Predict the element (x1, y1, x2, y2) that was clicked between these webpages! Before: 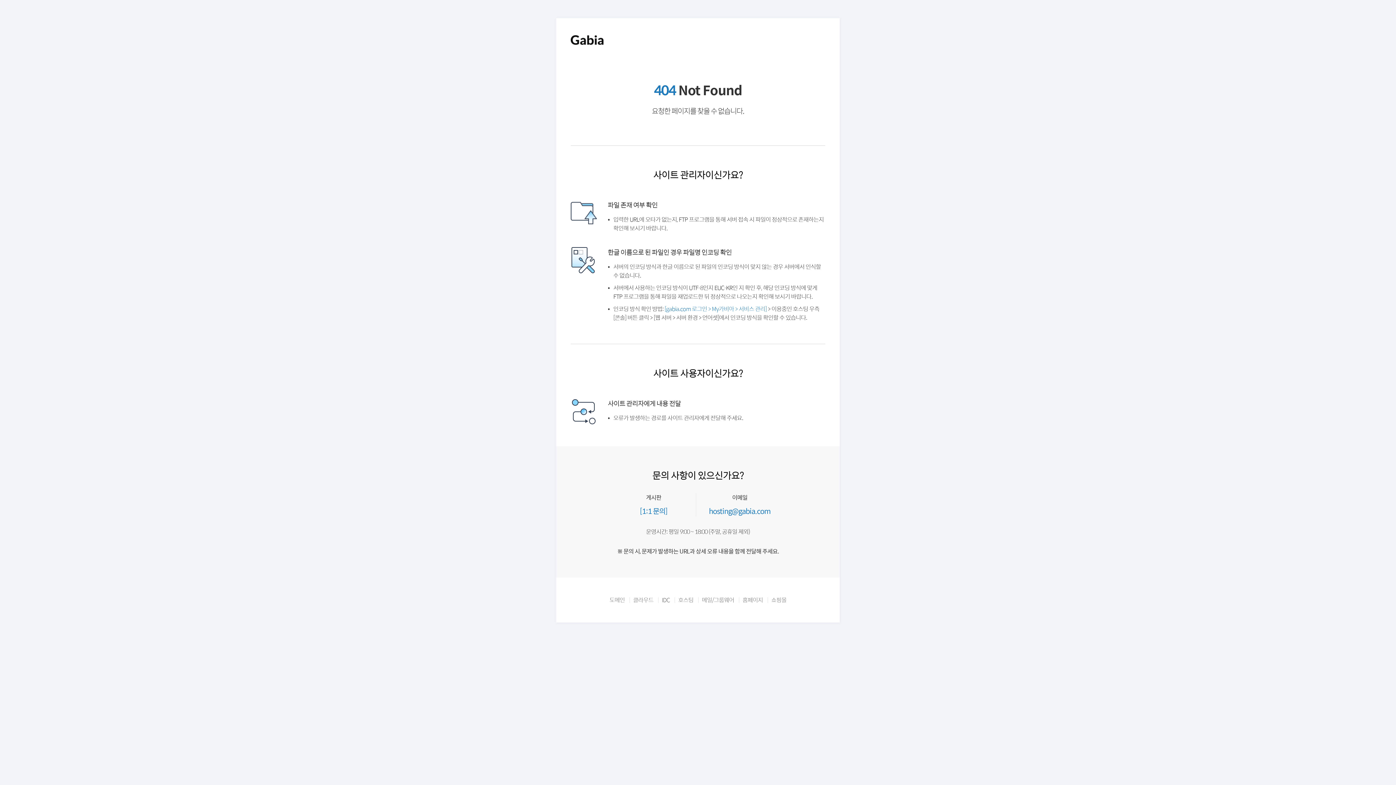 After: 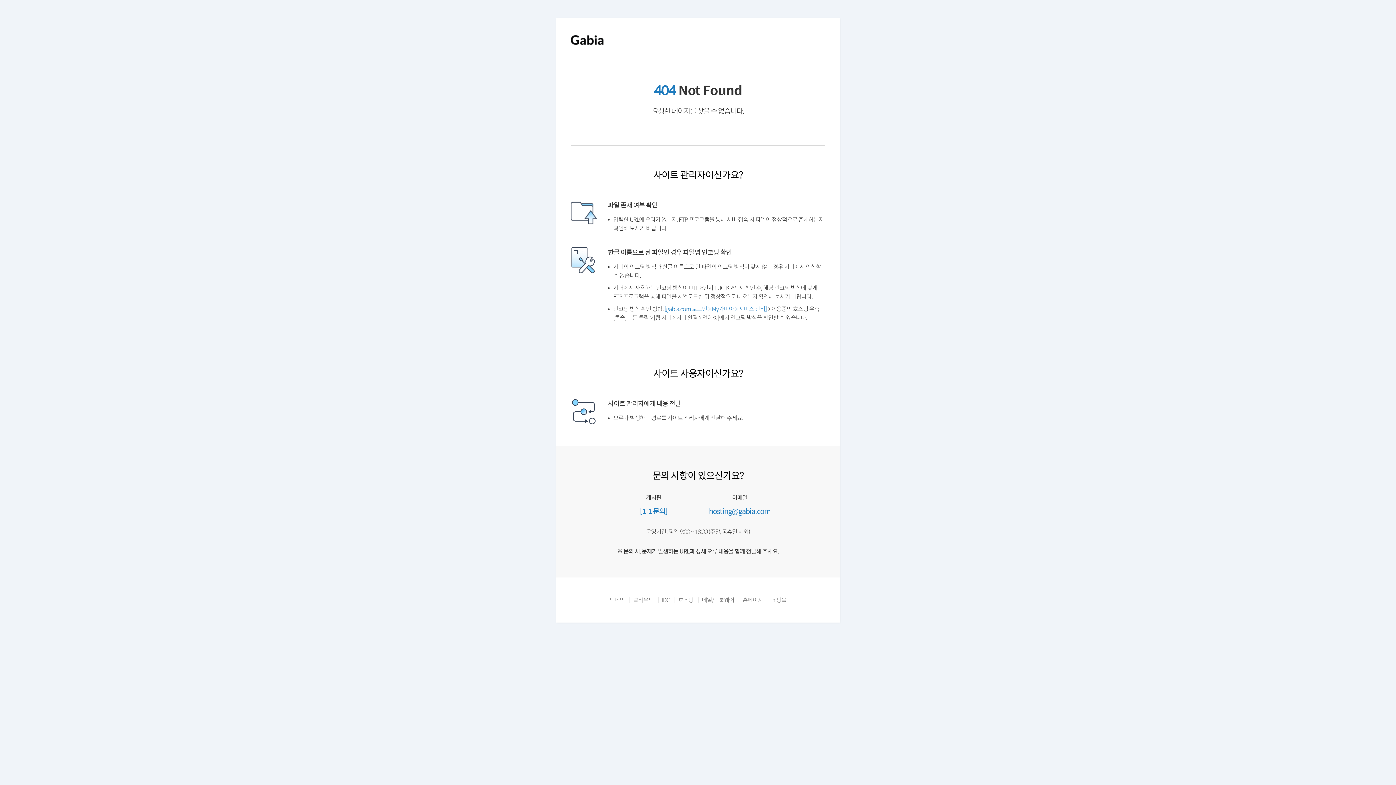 Action: label: IDC bbox: (652, 614, 669, 621)